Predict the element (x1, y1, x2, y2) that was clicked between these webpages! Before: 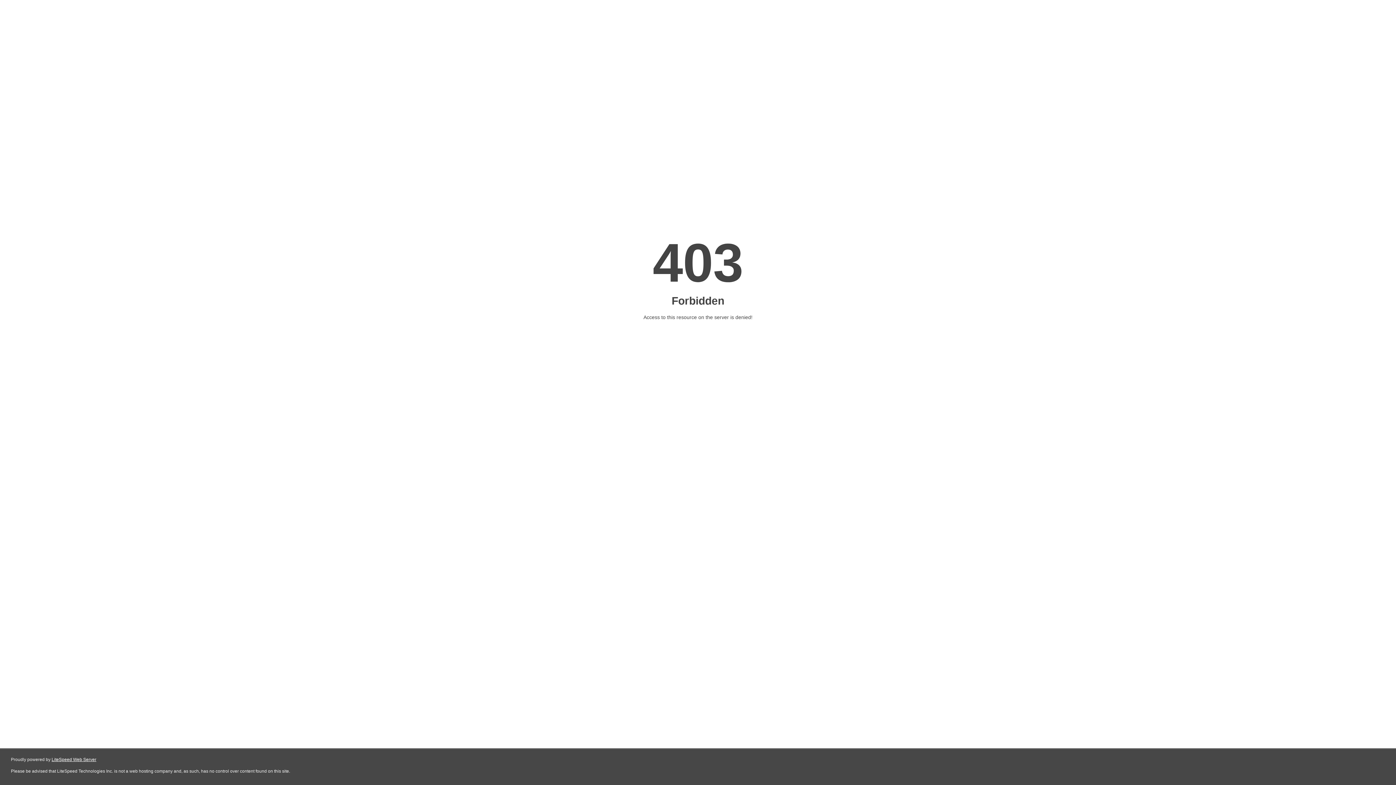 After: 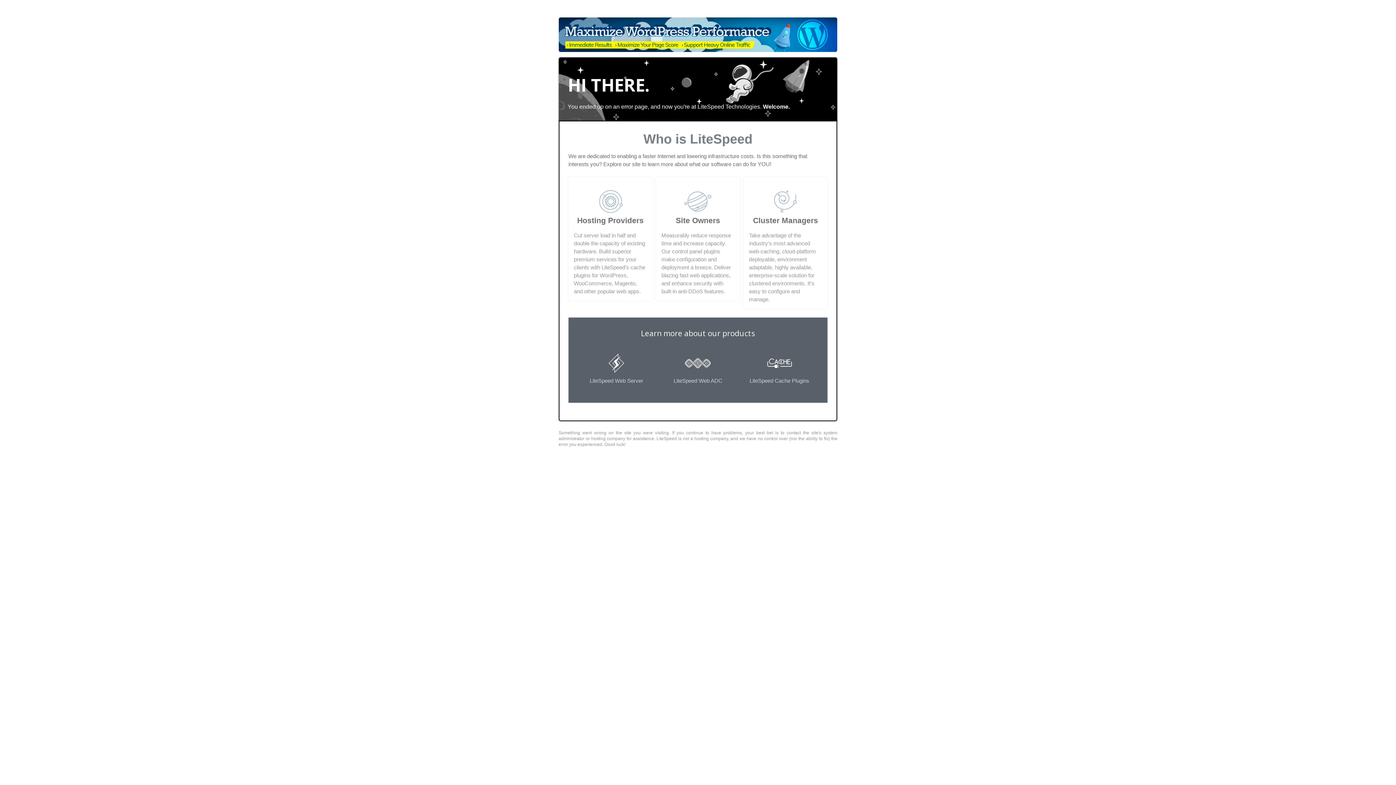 Action: label: LiteSpeed Web Server bbox: (51, 757, 96, 762)